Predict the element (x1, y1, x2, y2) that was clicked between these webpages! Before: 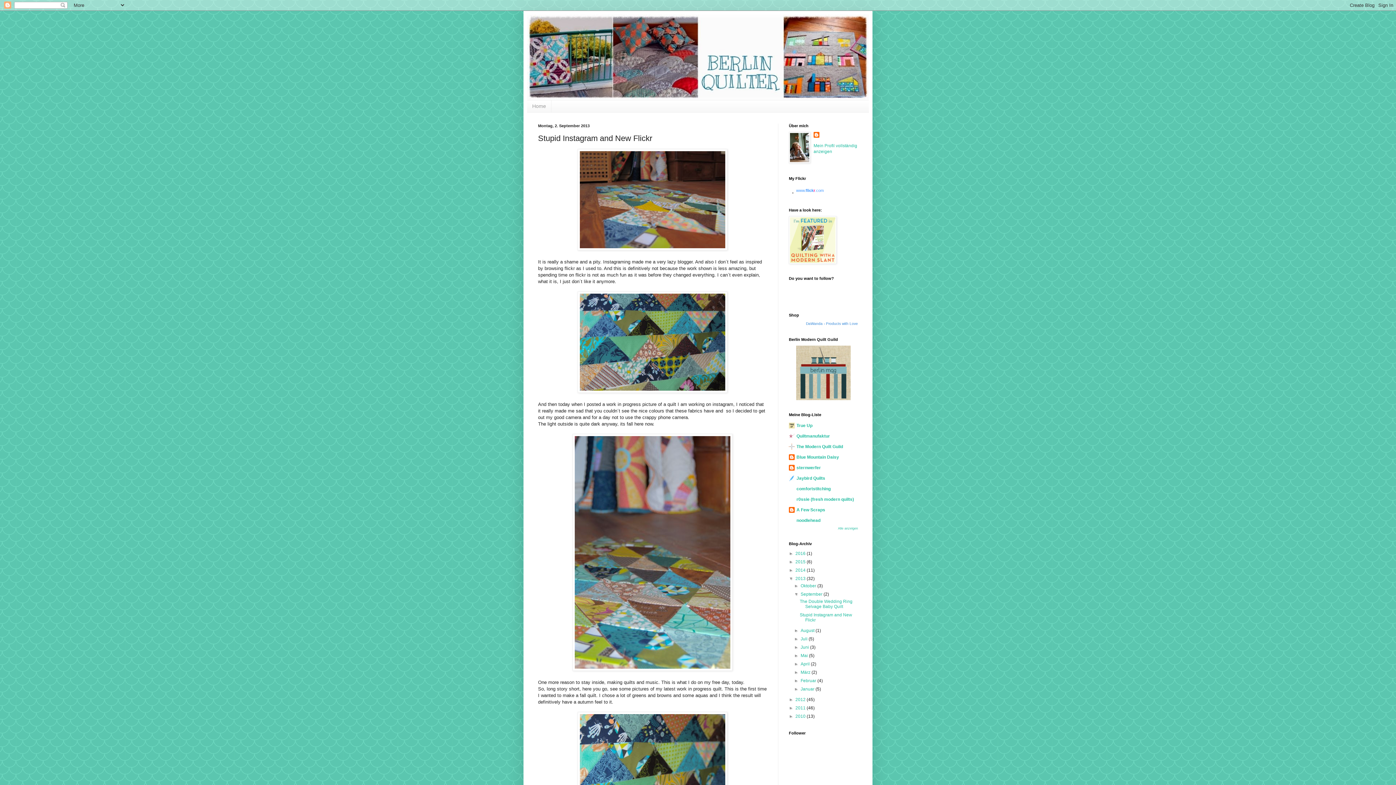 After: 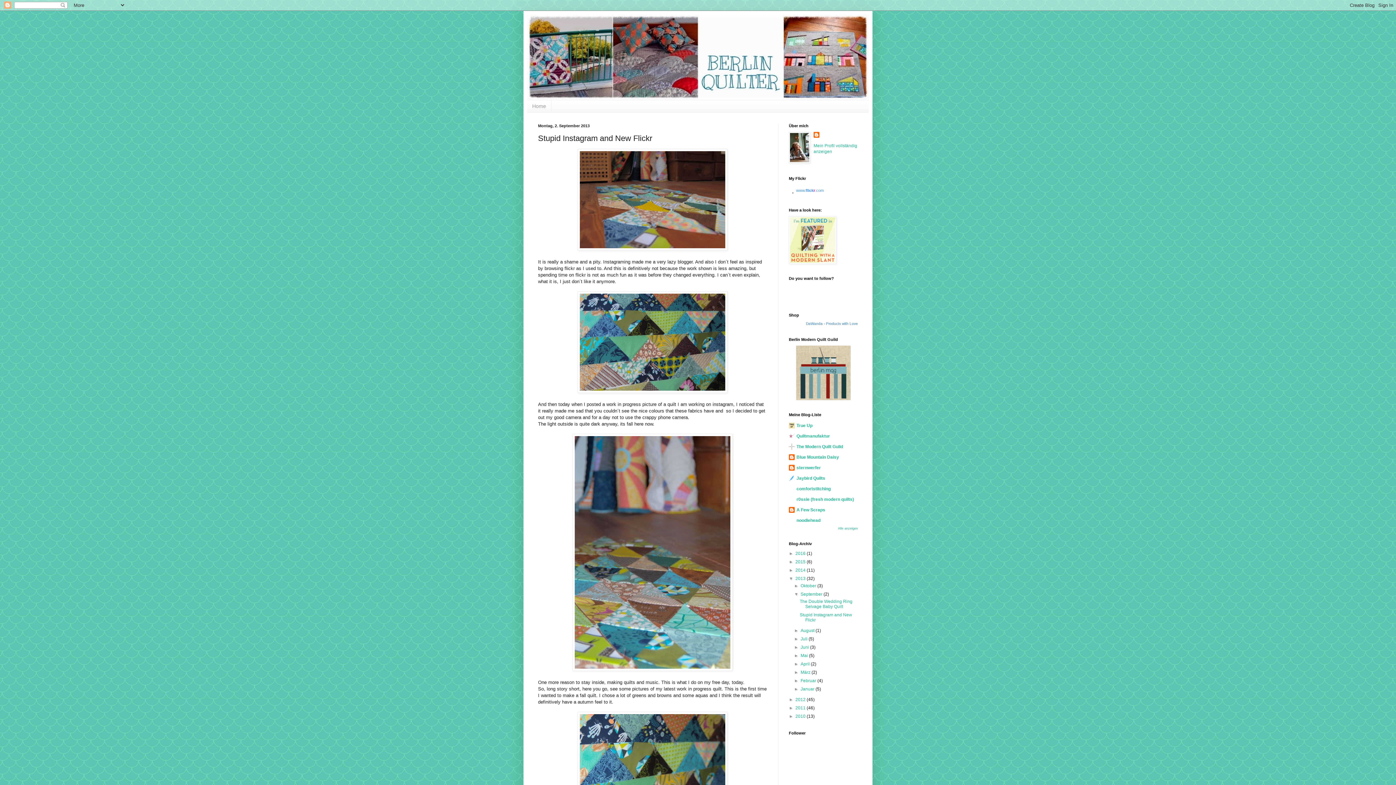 Action: bbox: (799, 612, 852, 622) label: Stupid Instagram and New Flickr